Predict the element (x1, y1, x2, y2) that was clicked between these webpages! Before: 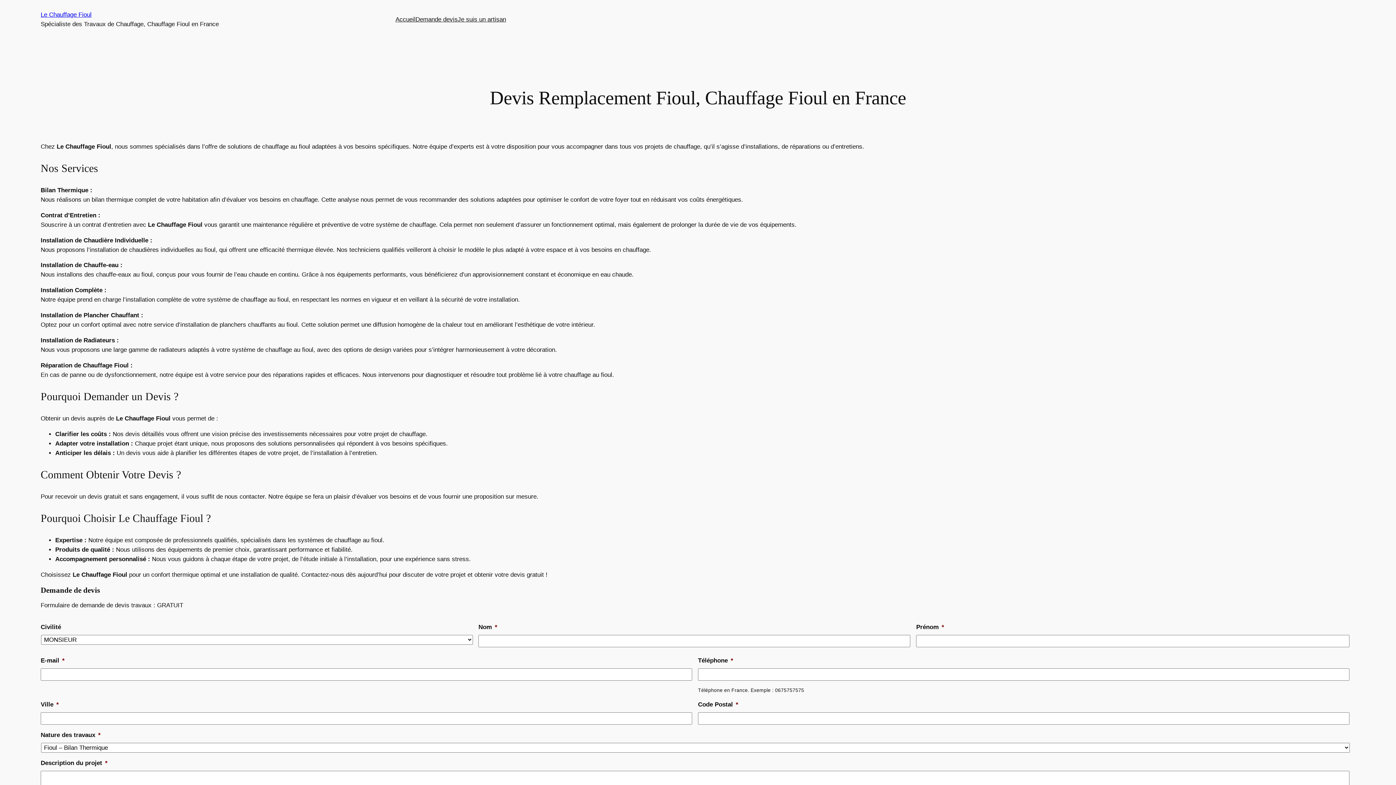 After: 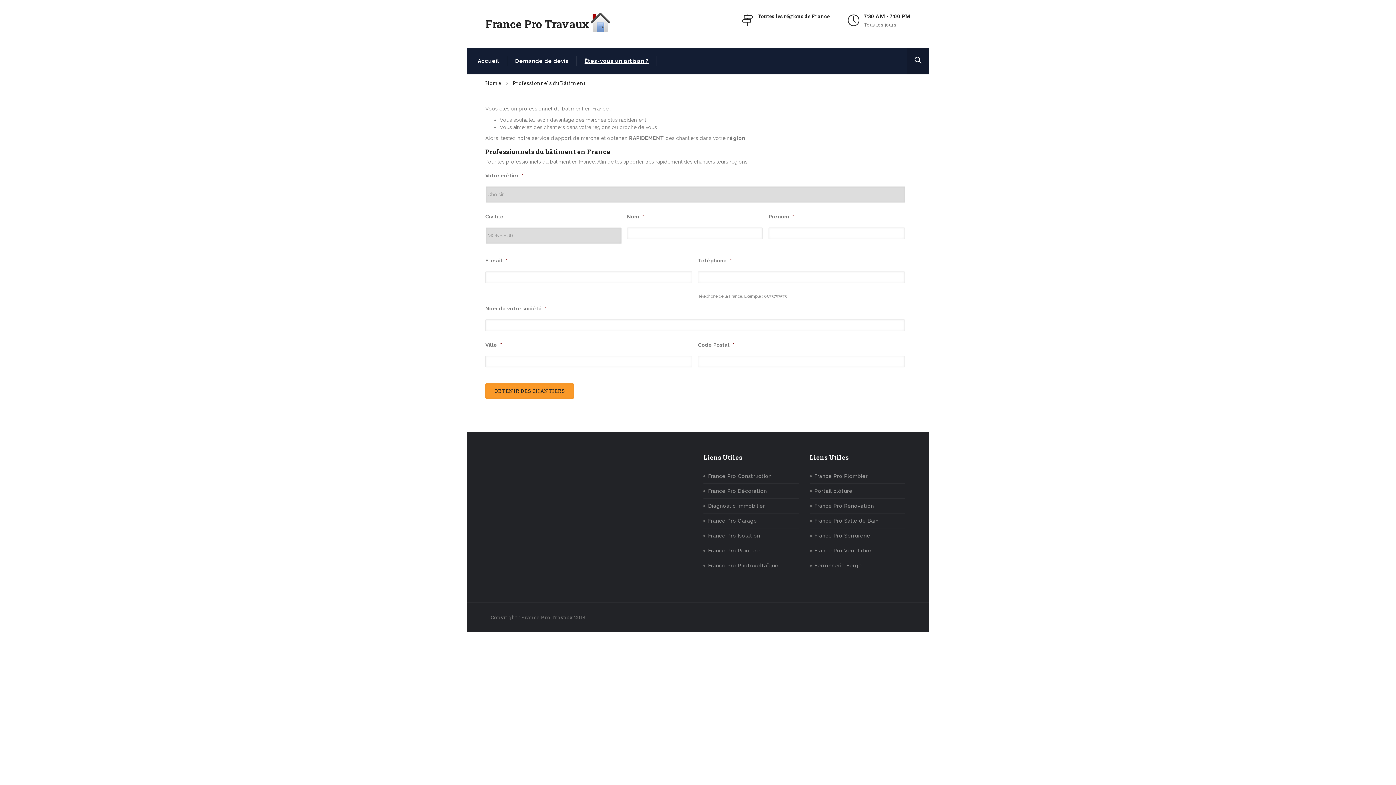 Action: label: Je suis un artisan bbox: (457, 14, 506, 24)